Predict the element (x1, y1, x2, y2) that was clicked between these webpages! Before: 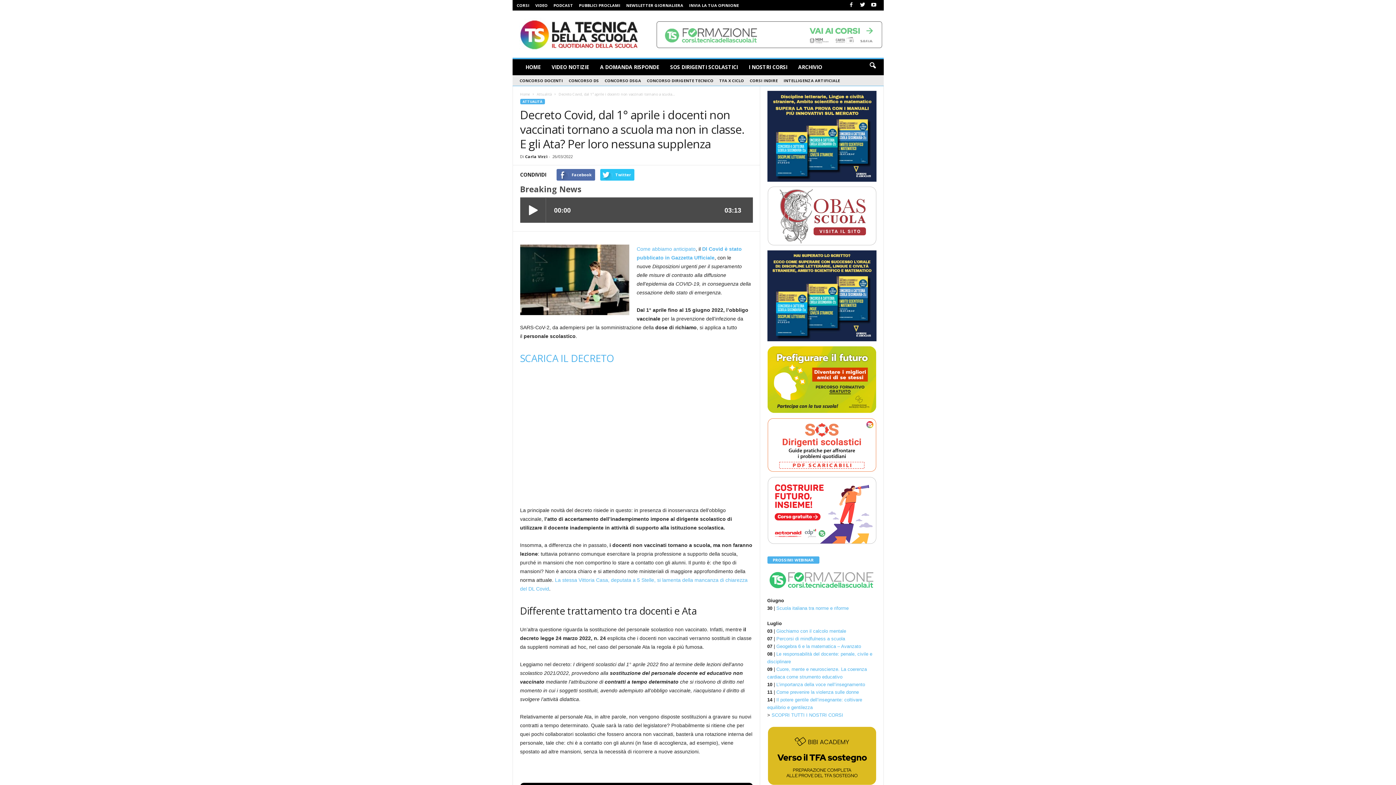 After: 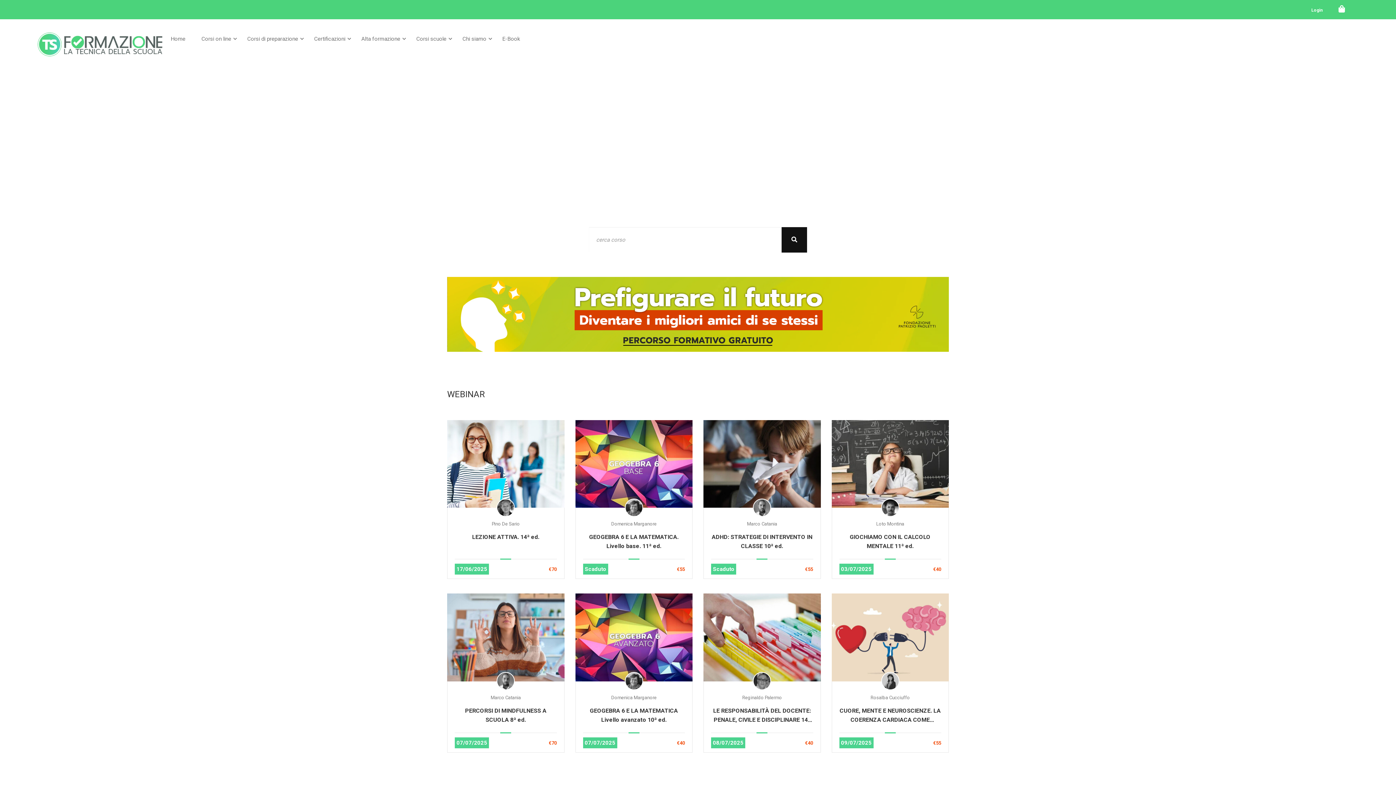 Action: bbox: (743, 63, 792, 70) label: I NOSTRI CORSI